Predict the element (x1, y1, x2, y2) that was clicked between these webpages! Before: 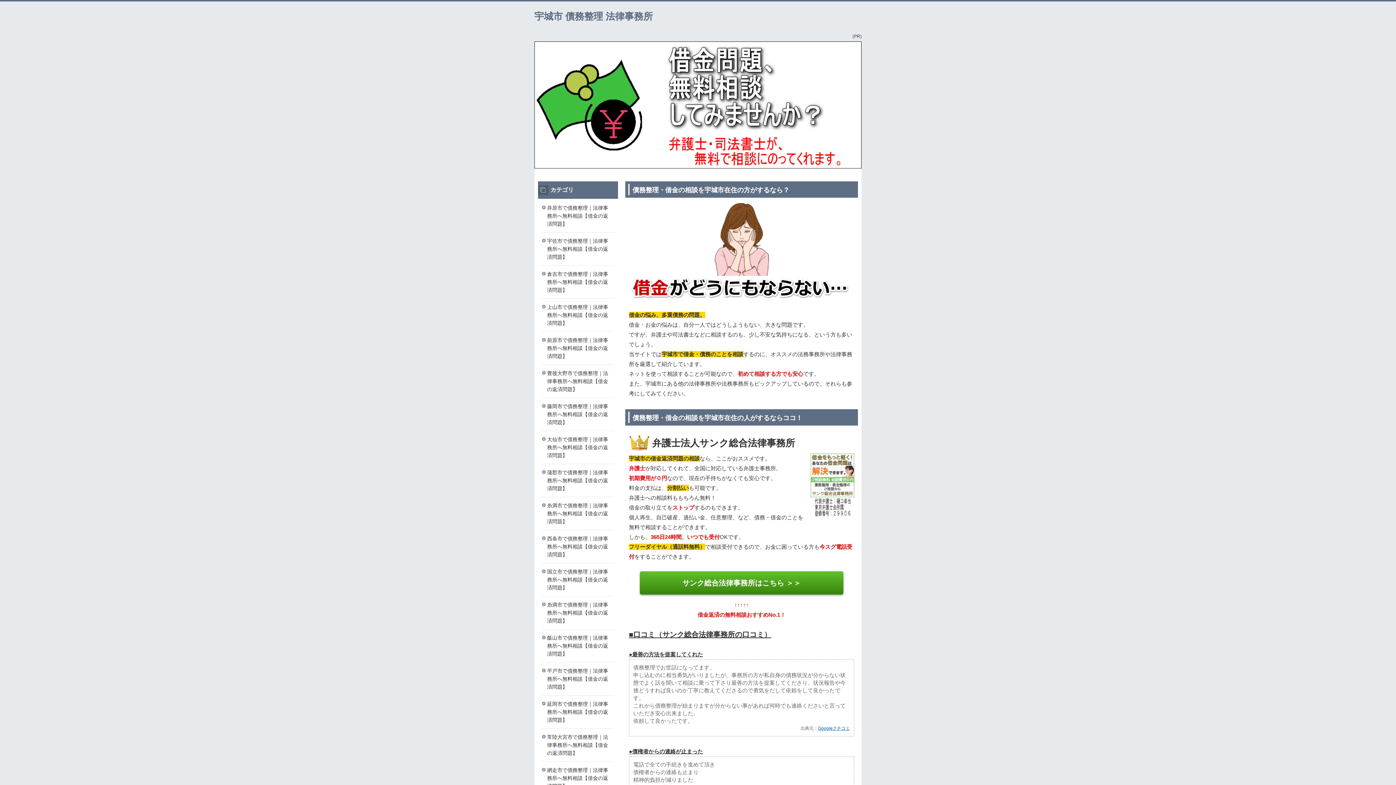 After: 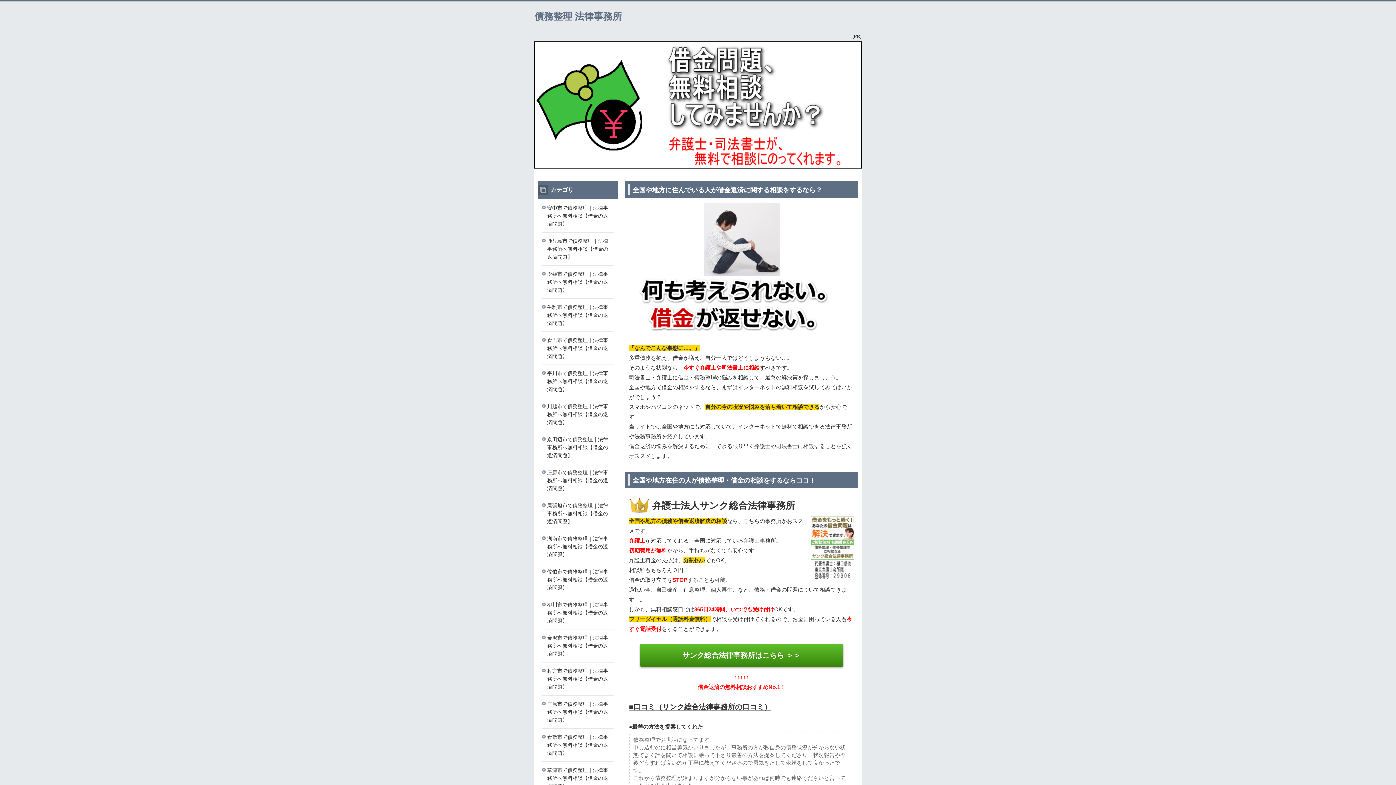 Action: label: 宇城市 債務整理 法律事務所 bbox: (534, 10, 653, 21)